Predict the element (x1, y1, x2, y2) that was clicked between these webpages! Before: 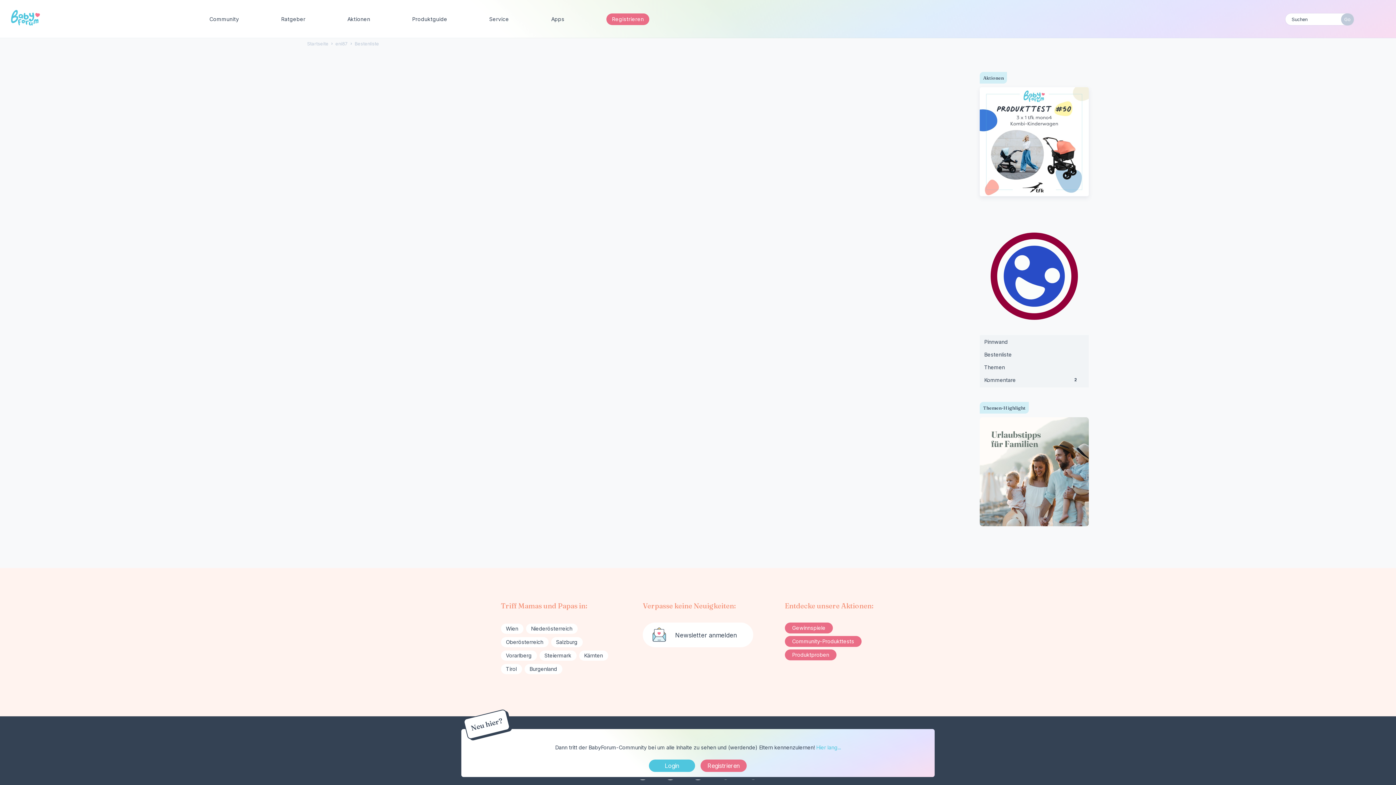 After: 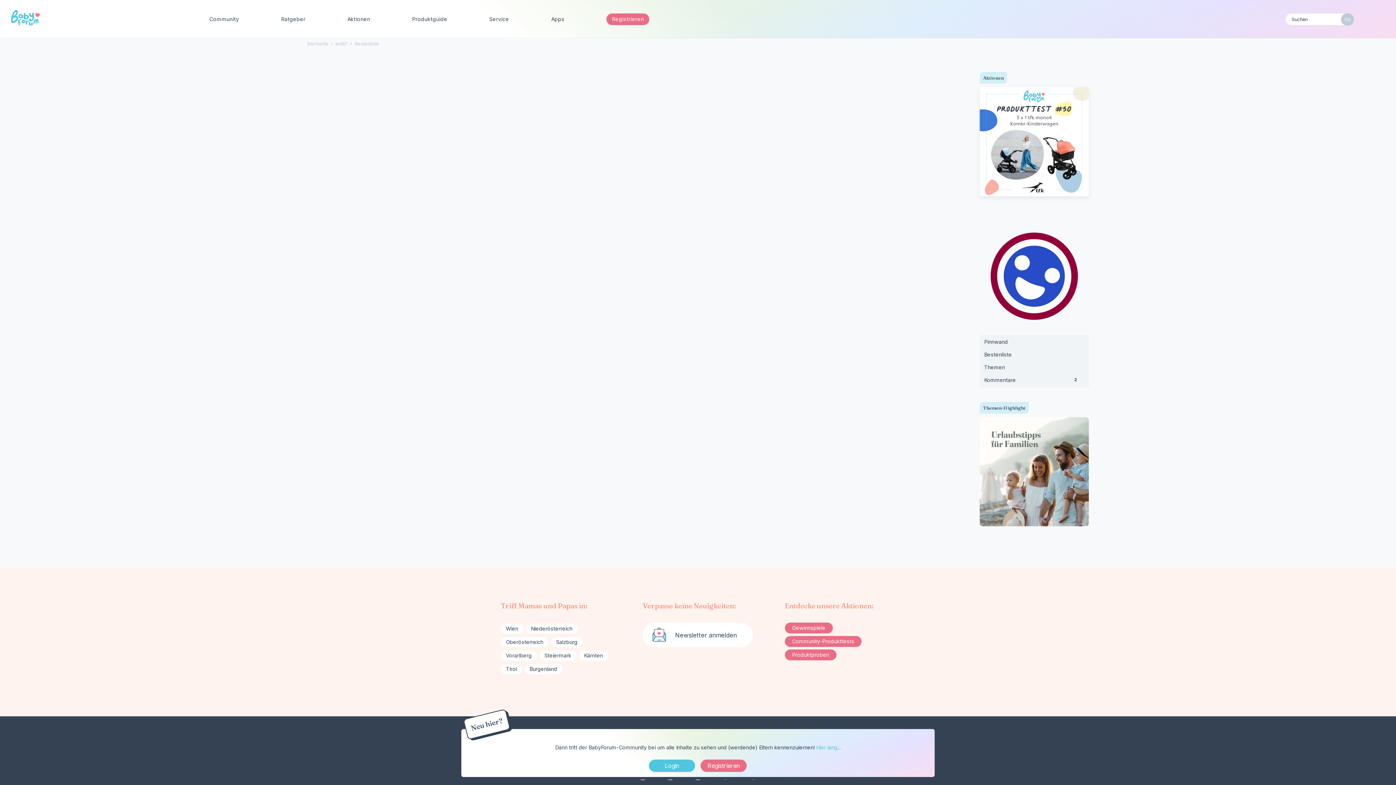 Action: bbox: (354, 40, 379, 47) label: Bestenliste